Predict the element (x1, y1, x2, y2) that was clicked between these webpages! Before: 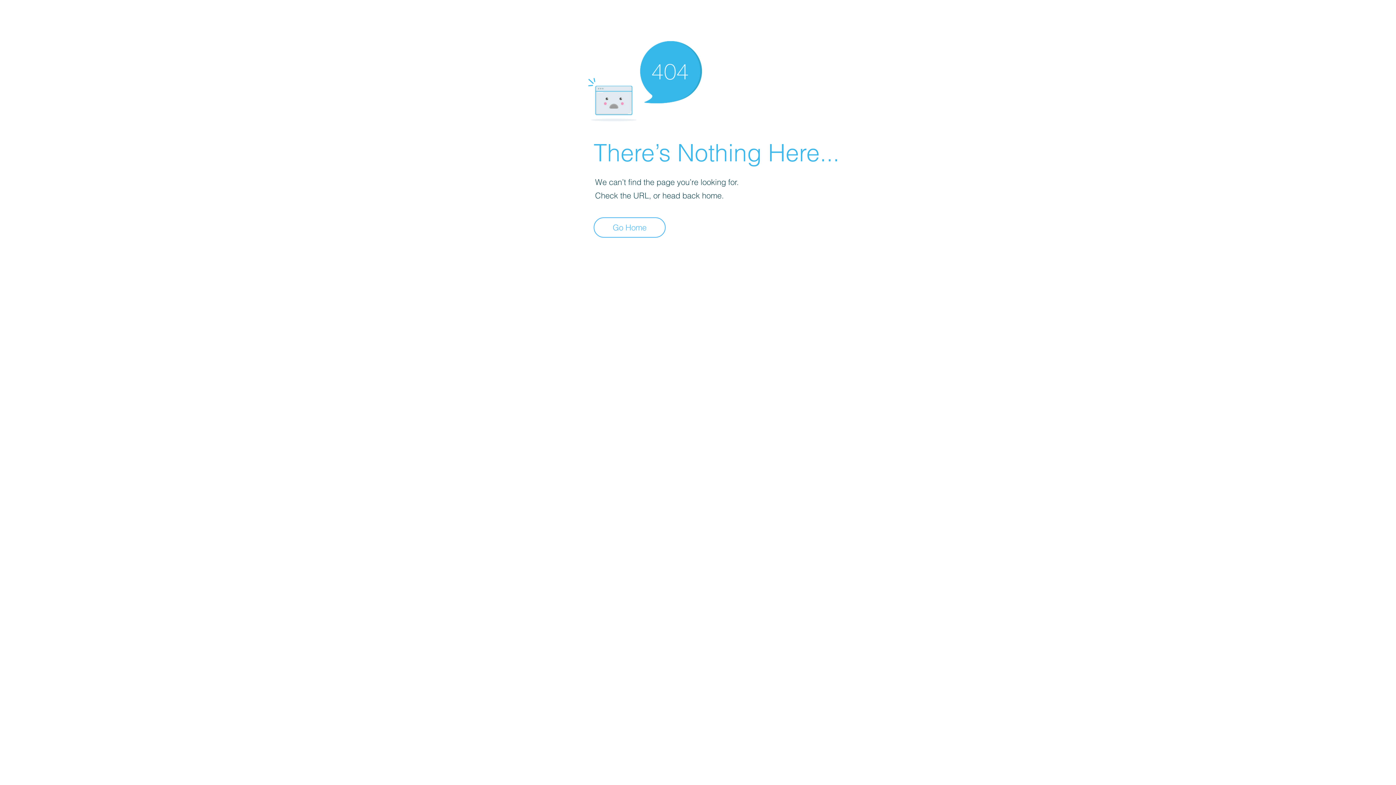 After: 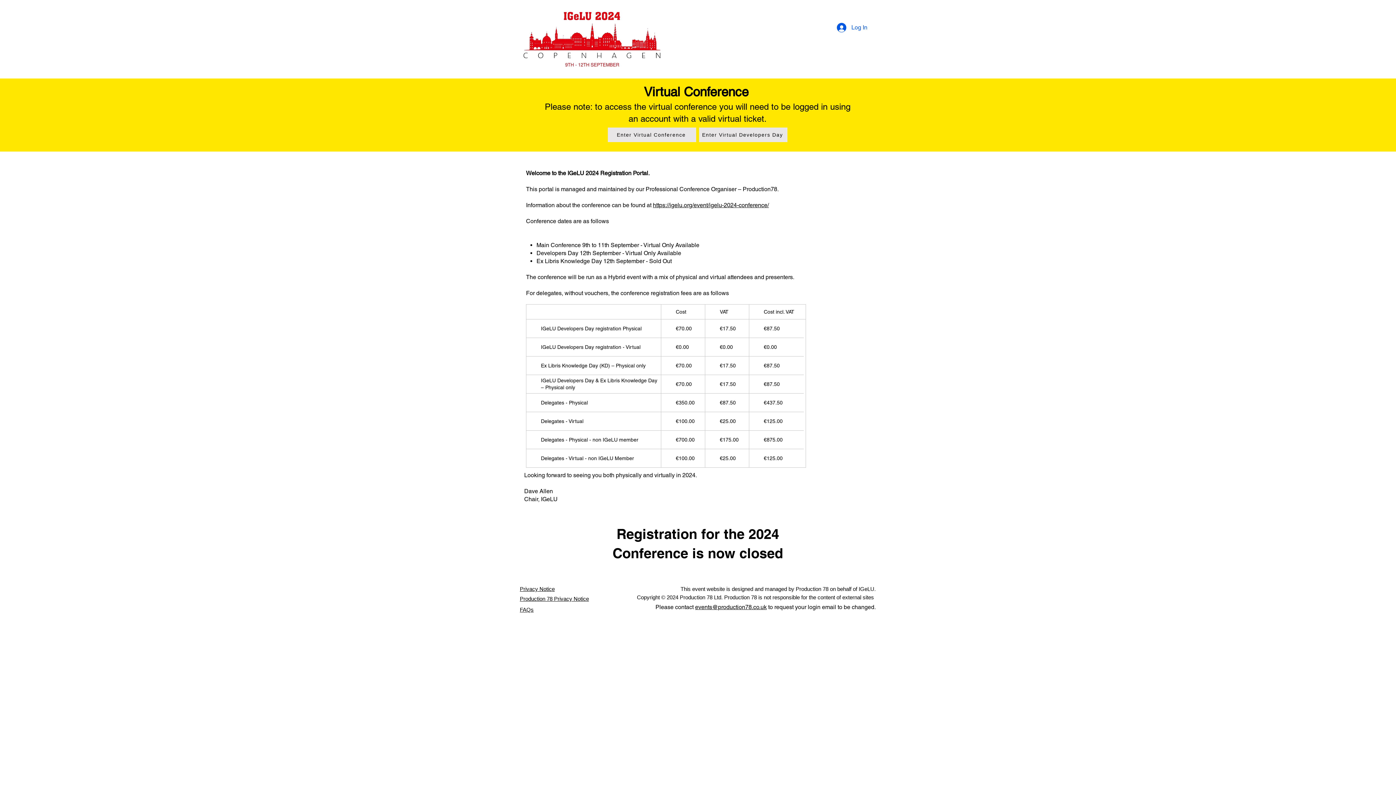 Action: bbox: (593, 217, 665, 237) label: Go Home